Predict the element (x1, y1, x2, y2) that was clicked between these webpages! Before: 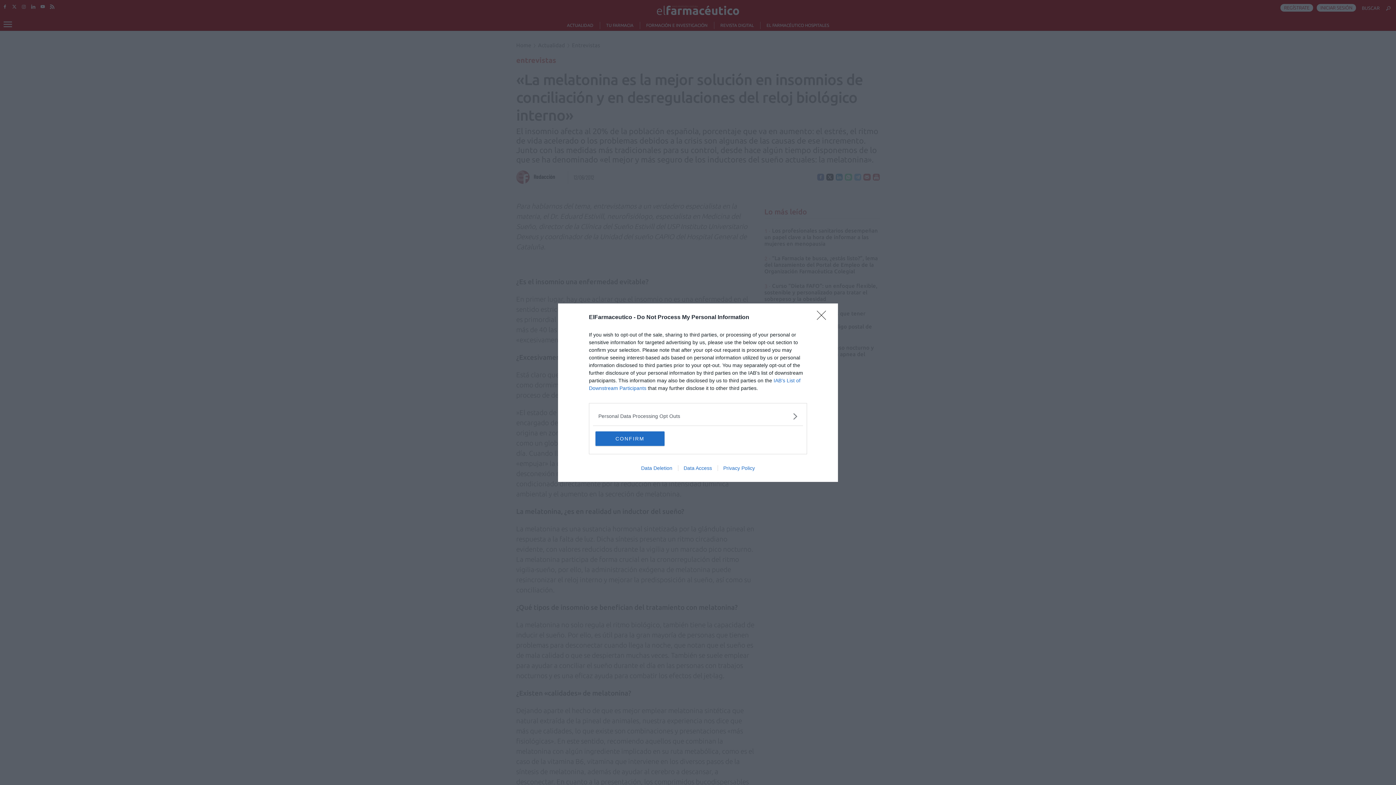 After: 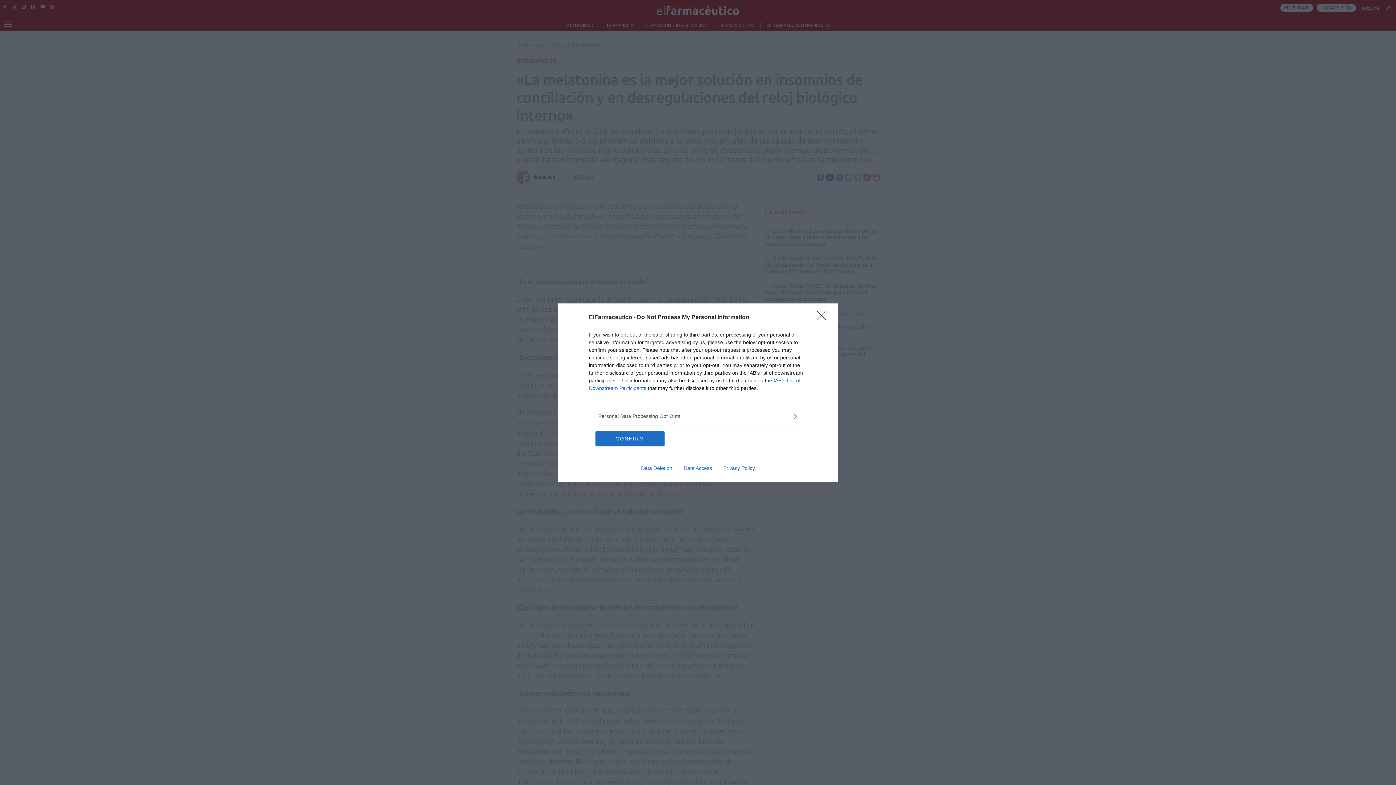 Action: label: Privacy Policy bbox: (717, 465, 760, 471)